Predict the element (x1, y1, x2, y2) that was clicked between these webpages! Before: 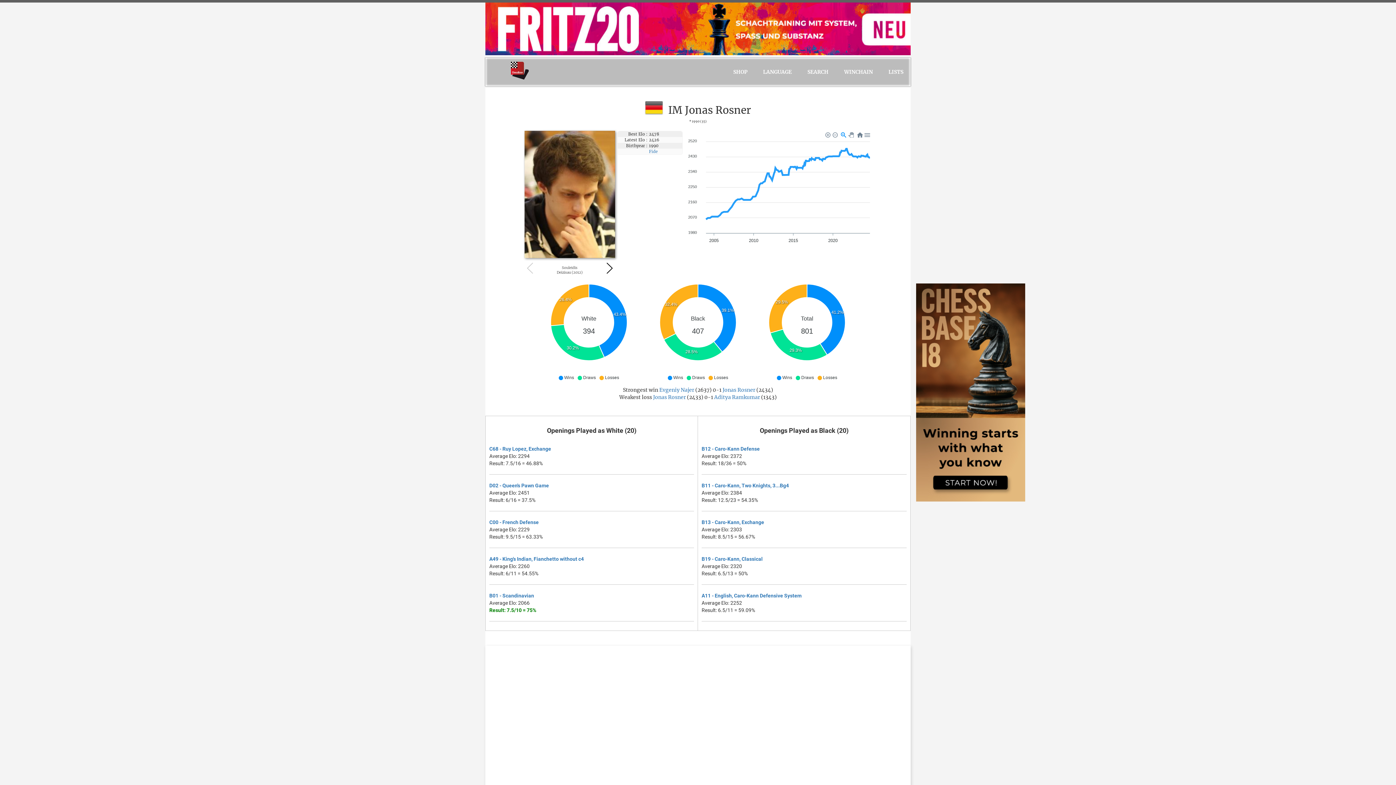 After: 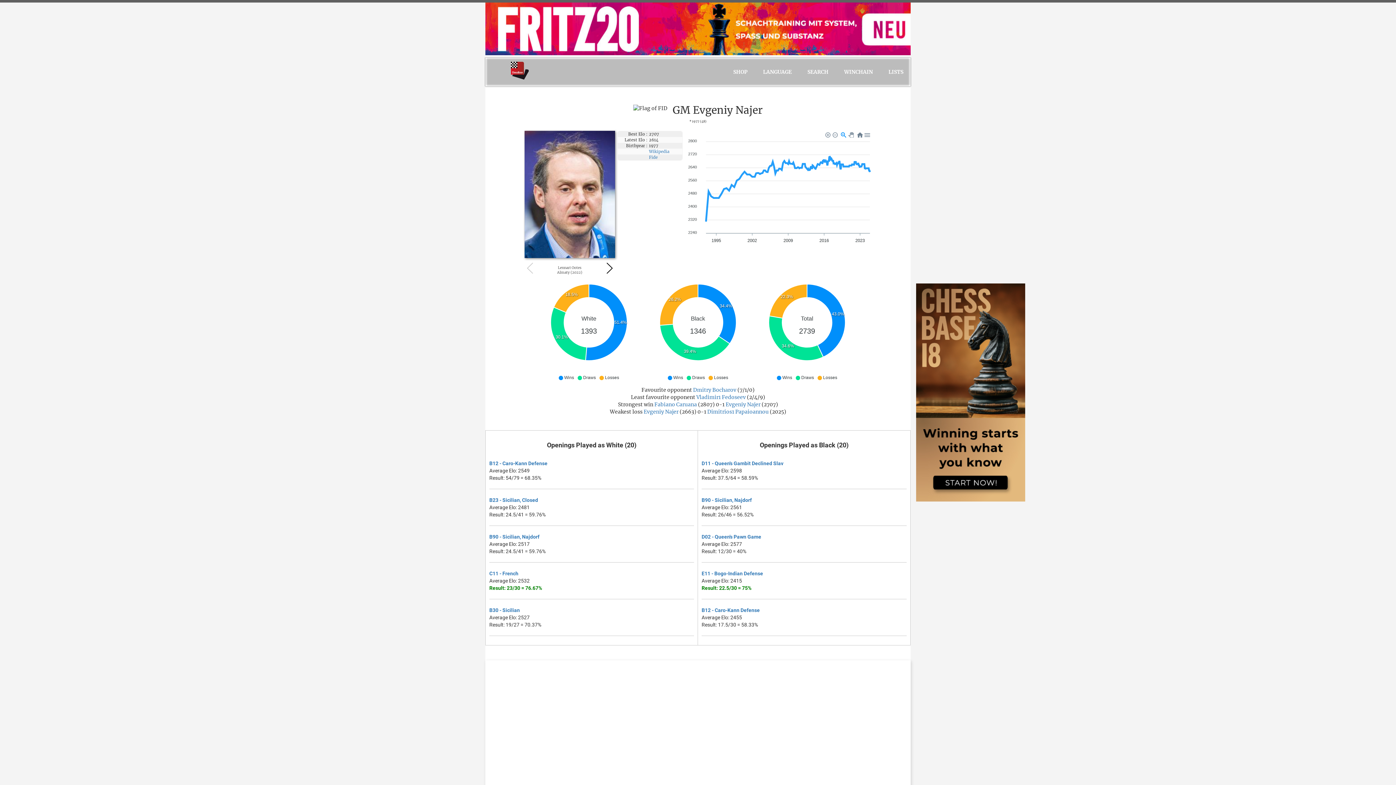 Action: bbox: (659, 386, 694, 393) label: Evgeniy Najer